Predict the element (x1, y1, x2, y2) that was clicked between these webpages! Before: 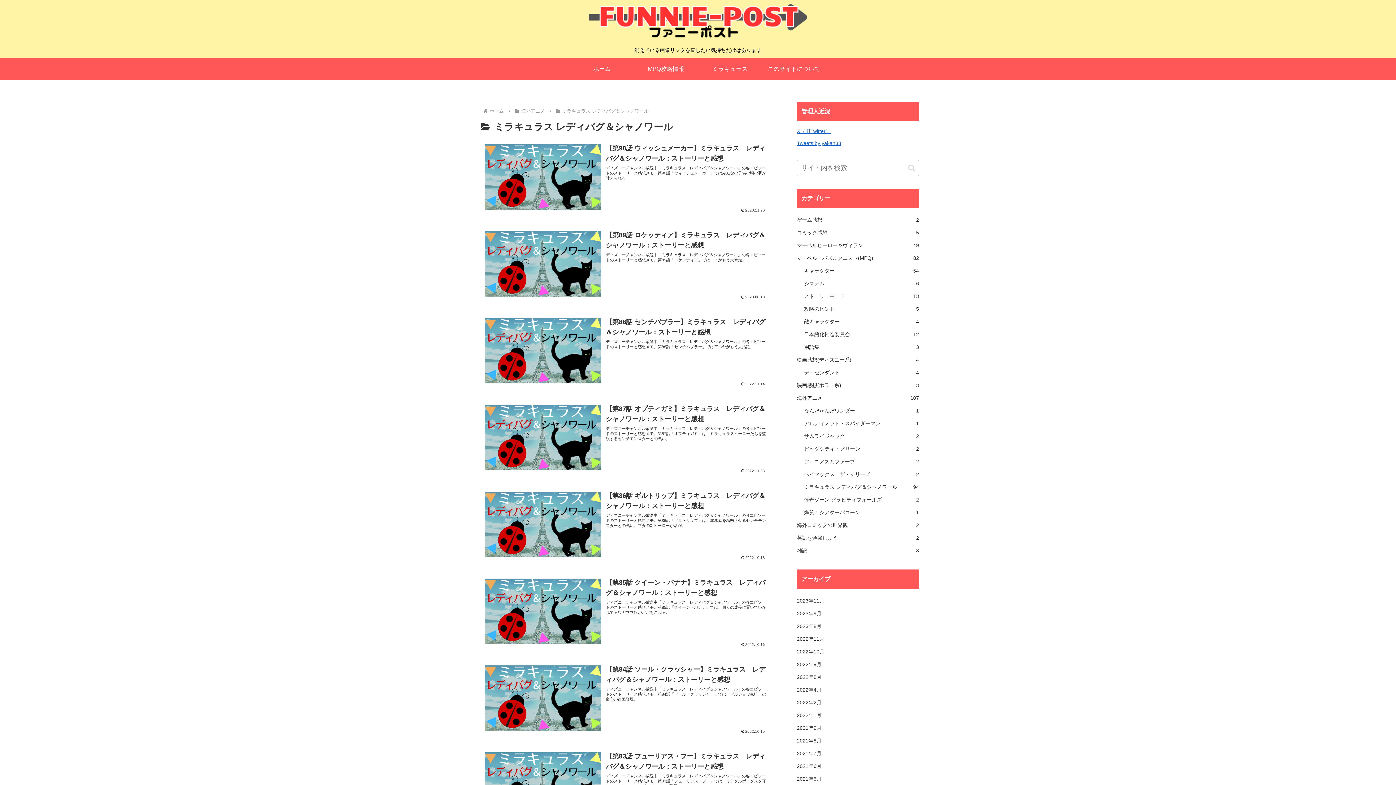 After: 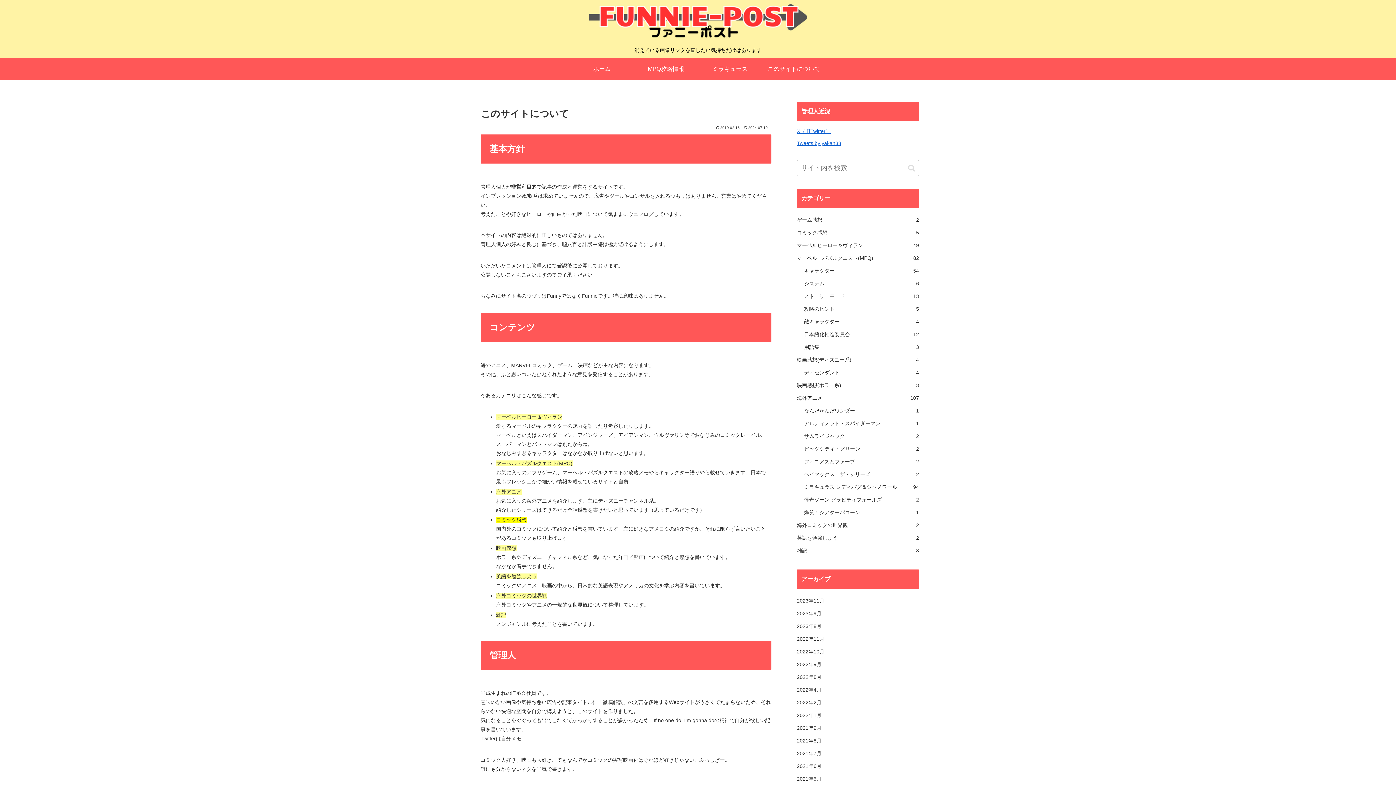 Action: label: このサイトについて bbox: (762, 58, 826, 79)